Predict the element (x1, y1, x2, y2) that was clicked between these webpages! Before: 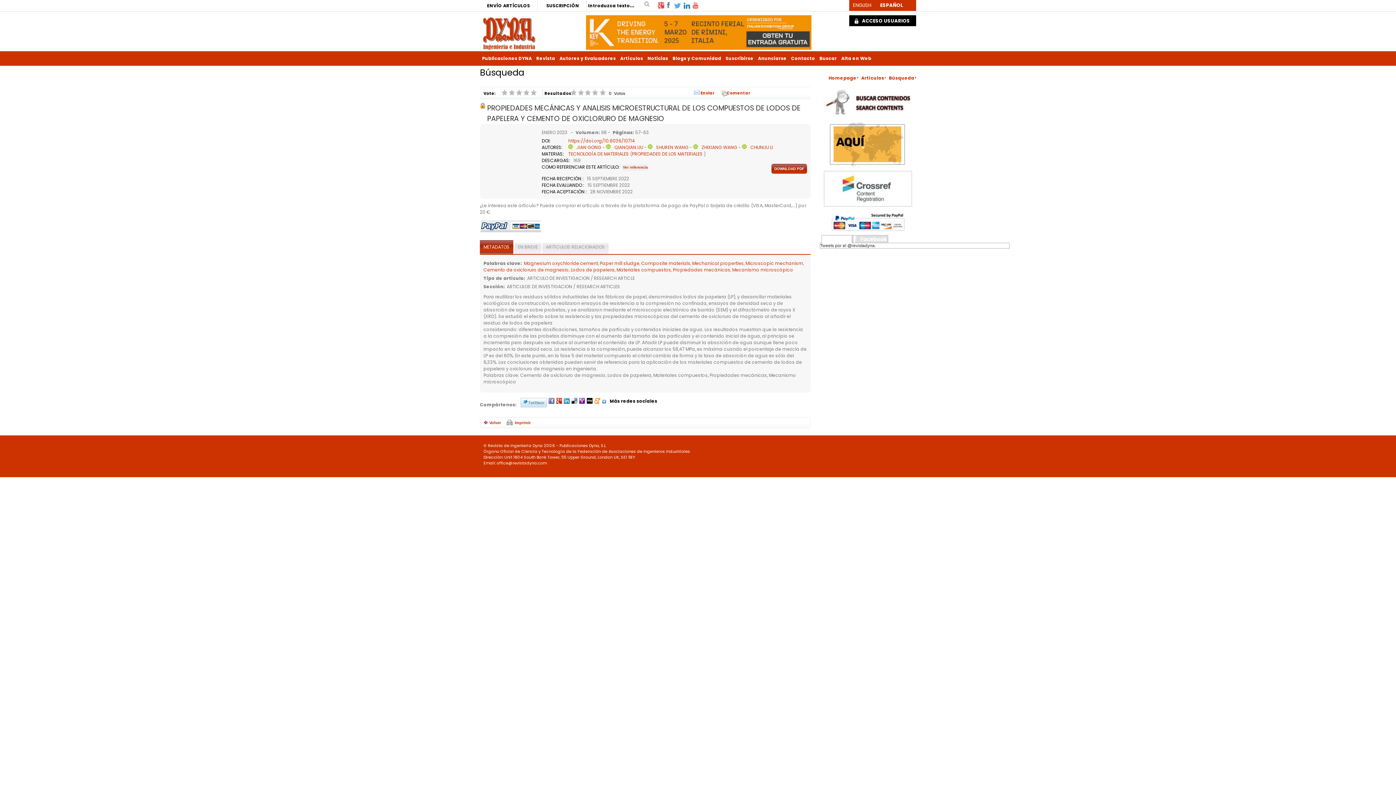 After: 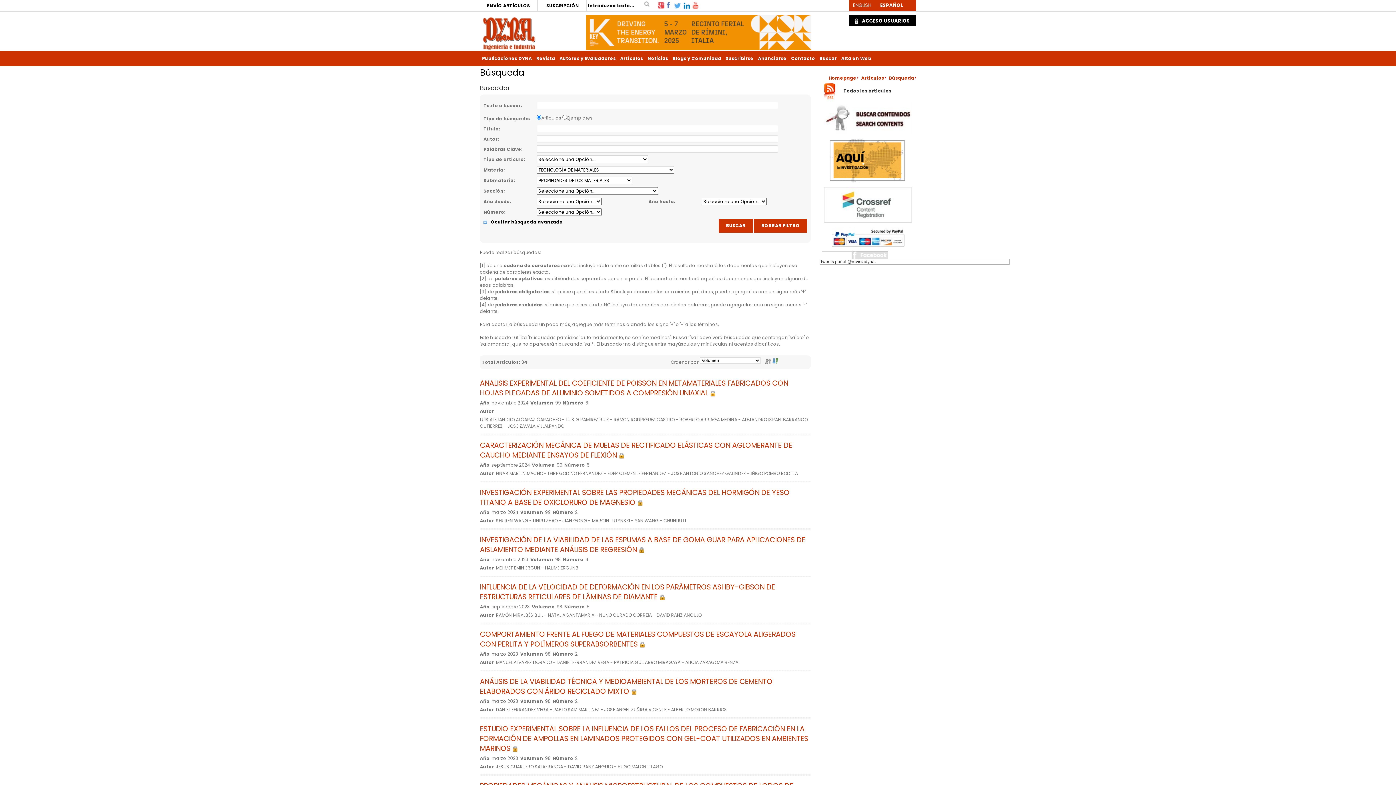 Action: label: PROPIEDADES DE LOS MATERIALES bbox: (632, 150, 702, 157)